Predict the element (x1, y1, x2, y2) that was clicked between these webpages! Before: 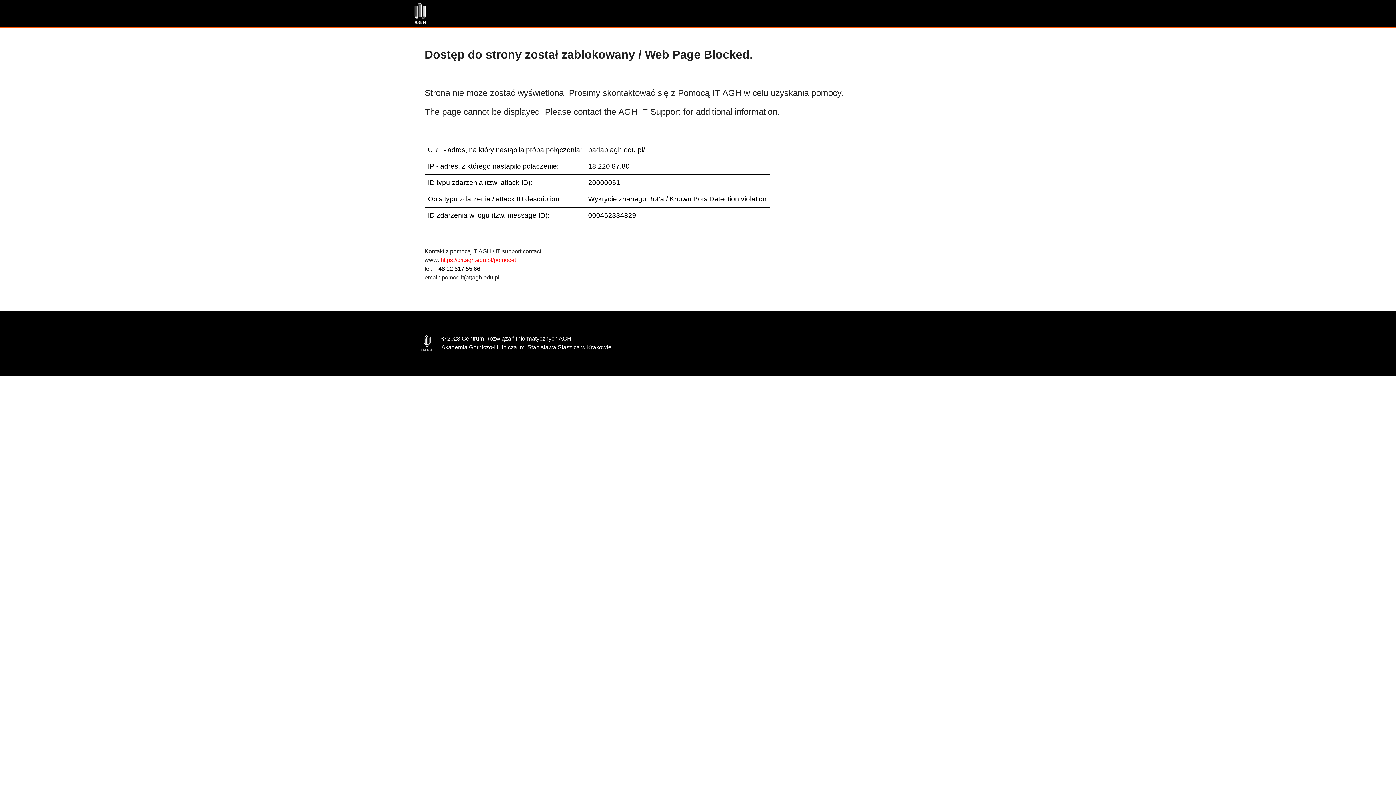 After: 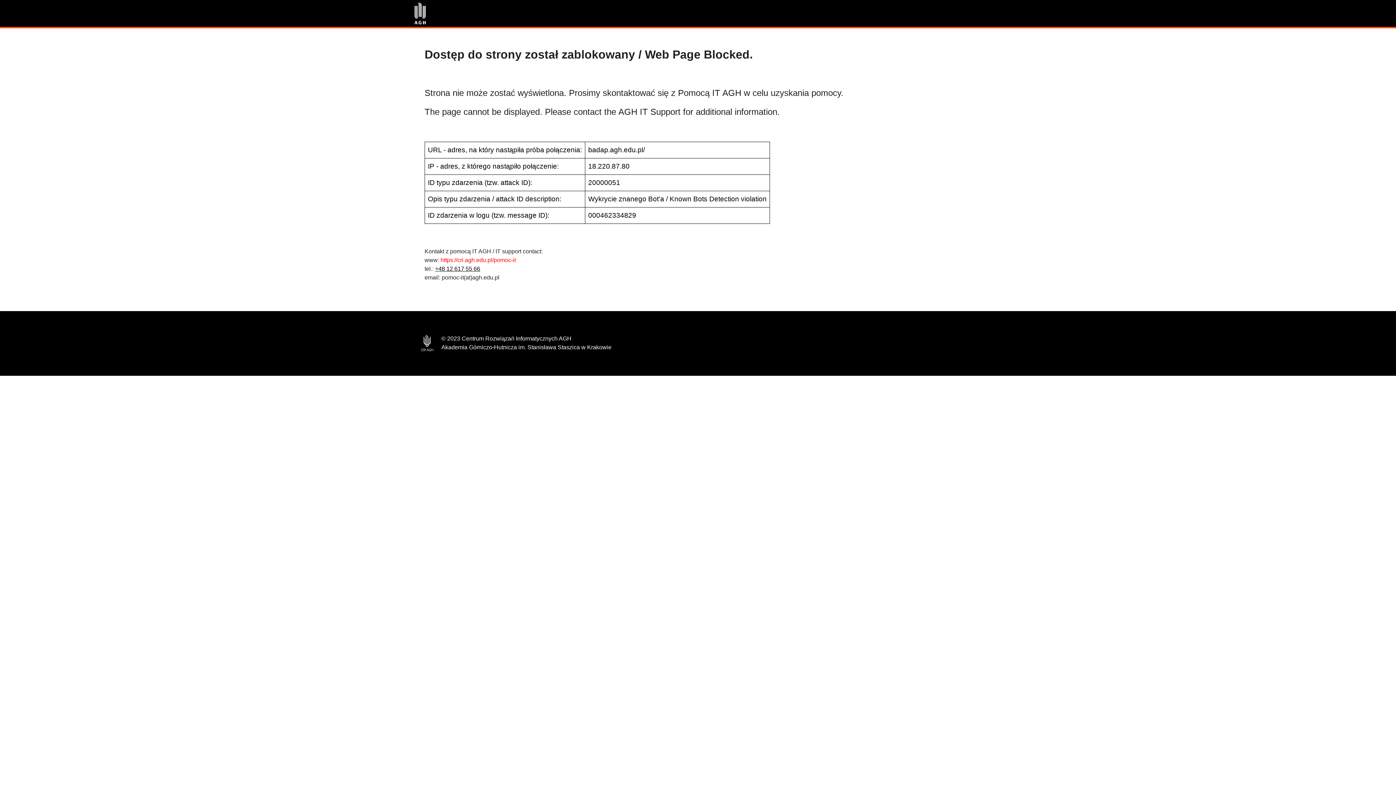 Action: label: +48 12 617 55 66 bbox: (435, 265, 480, 272)